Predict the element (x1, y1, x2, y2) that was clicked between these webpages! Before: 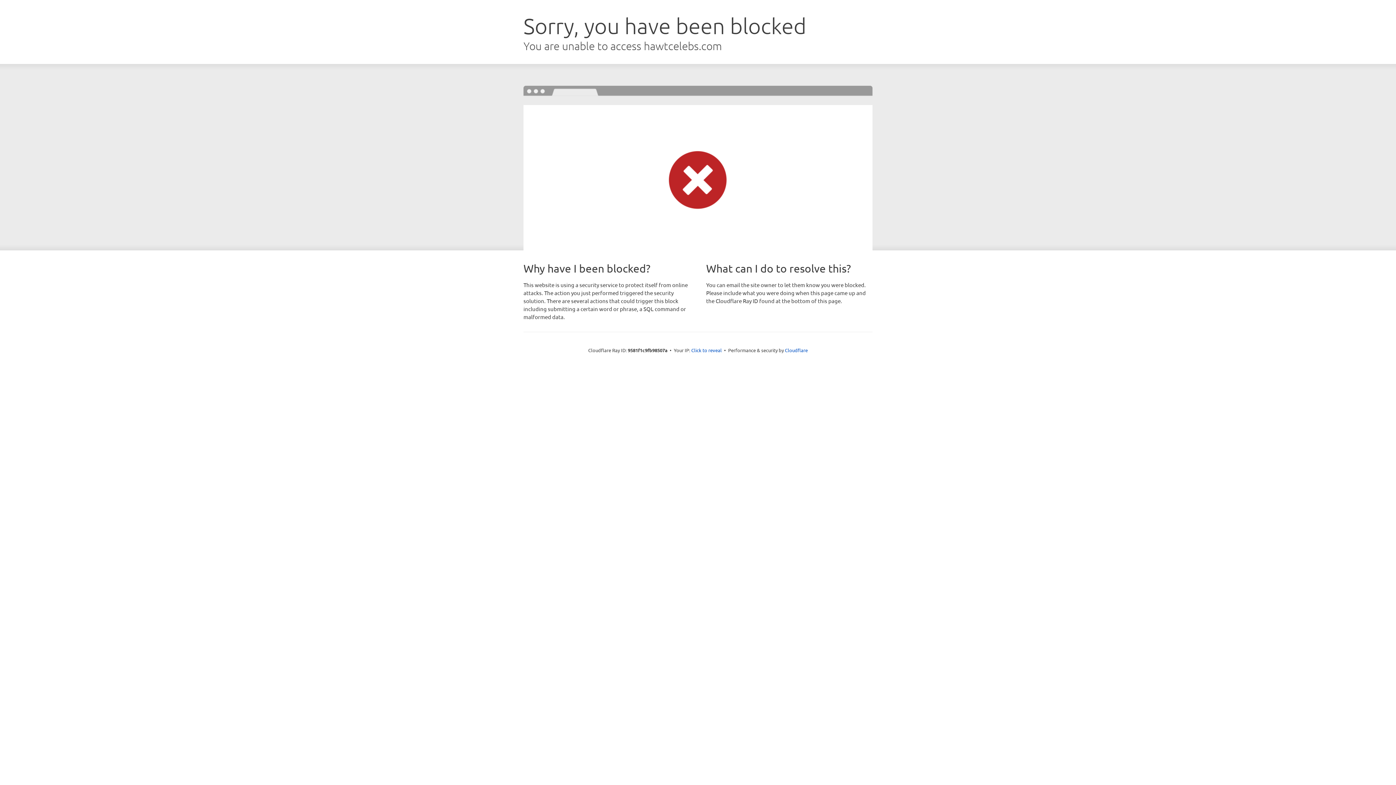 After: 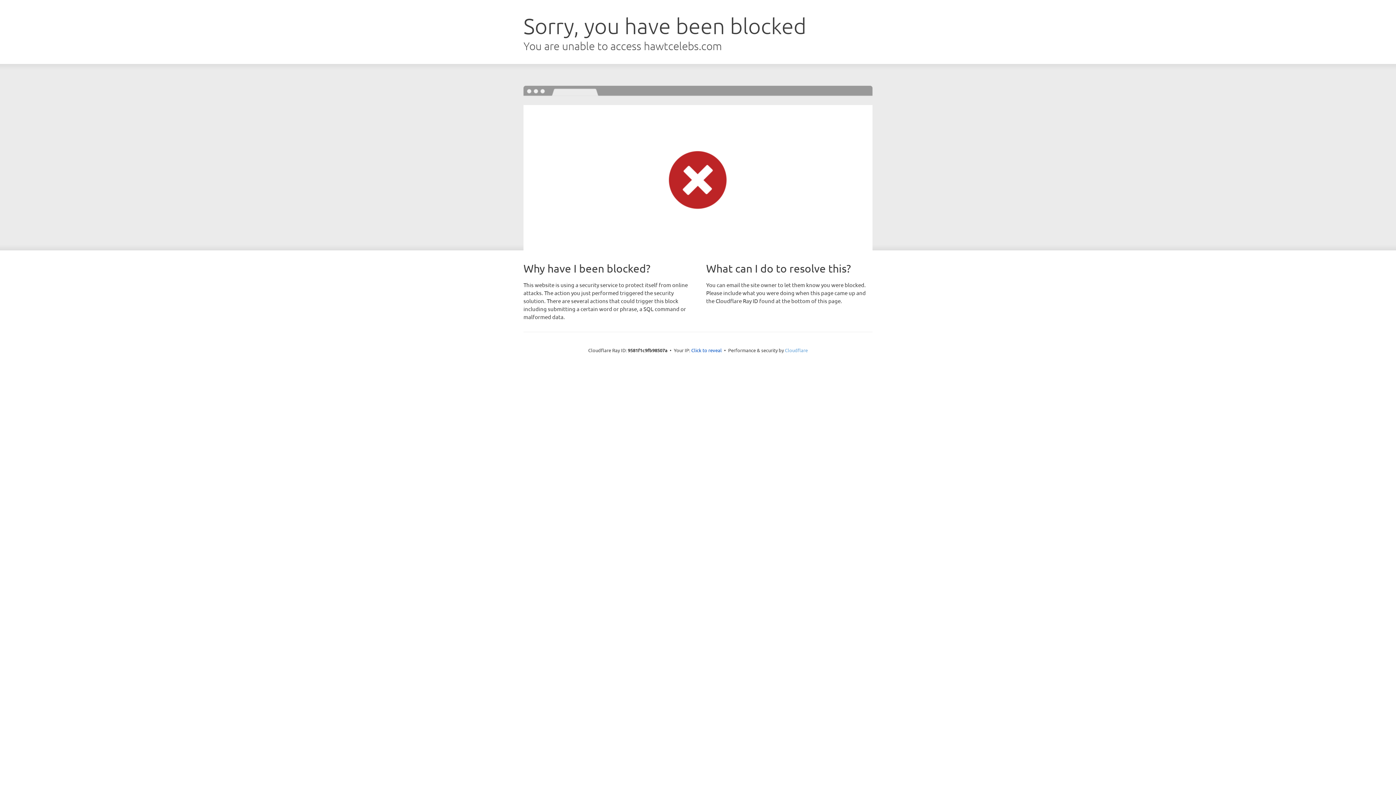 Action: bbox: (785, 347, 808, 353) label: Cloudflare